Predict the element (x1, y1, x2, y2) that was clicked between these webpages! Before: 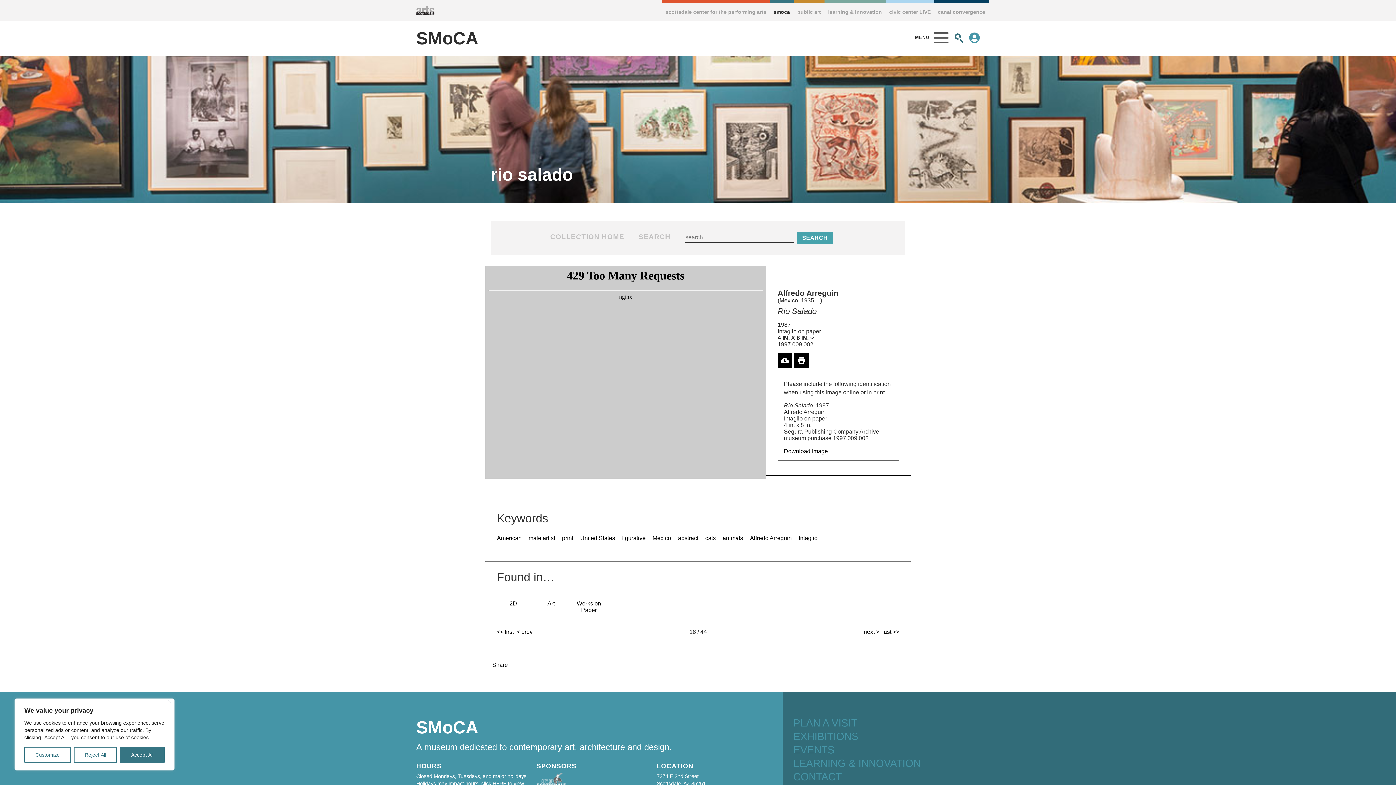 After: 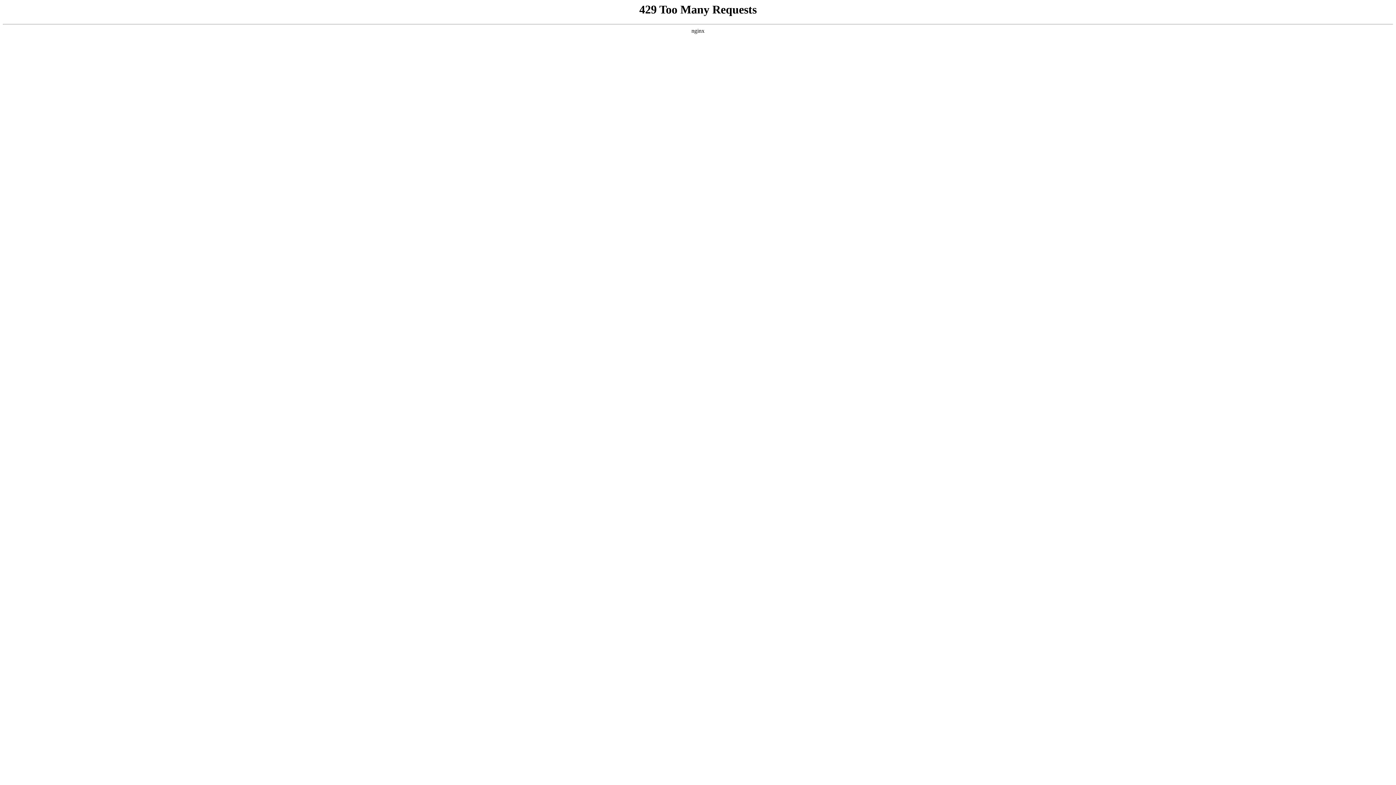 Action: bbox: (622, 535, 645, 541) label: figurative